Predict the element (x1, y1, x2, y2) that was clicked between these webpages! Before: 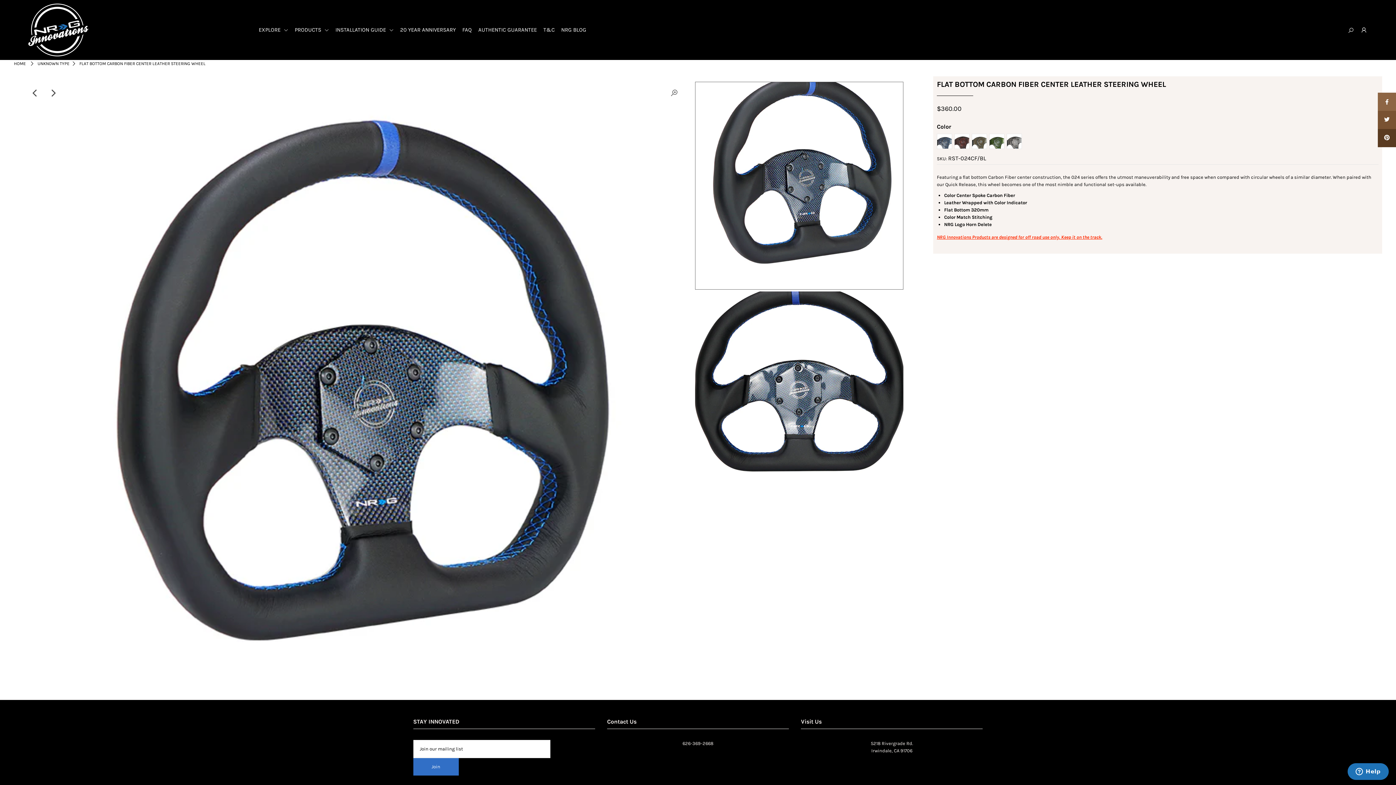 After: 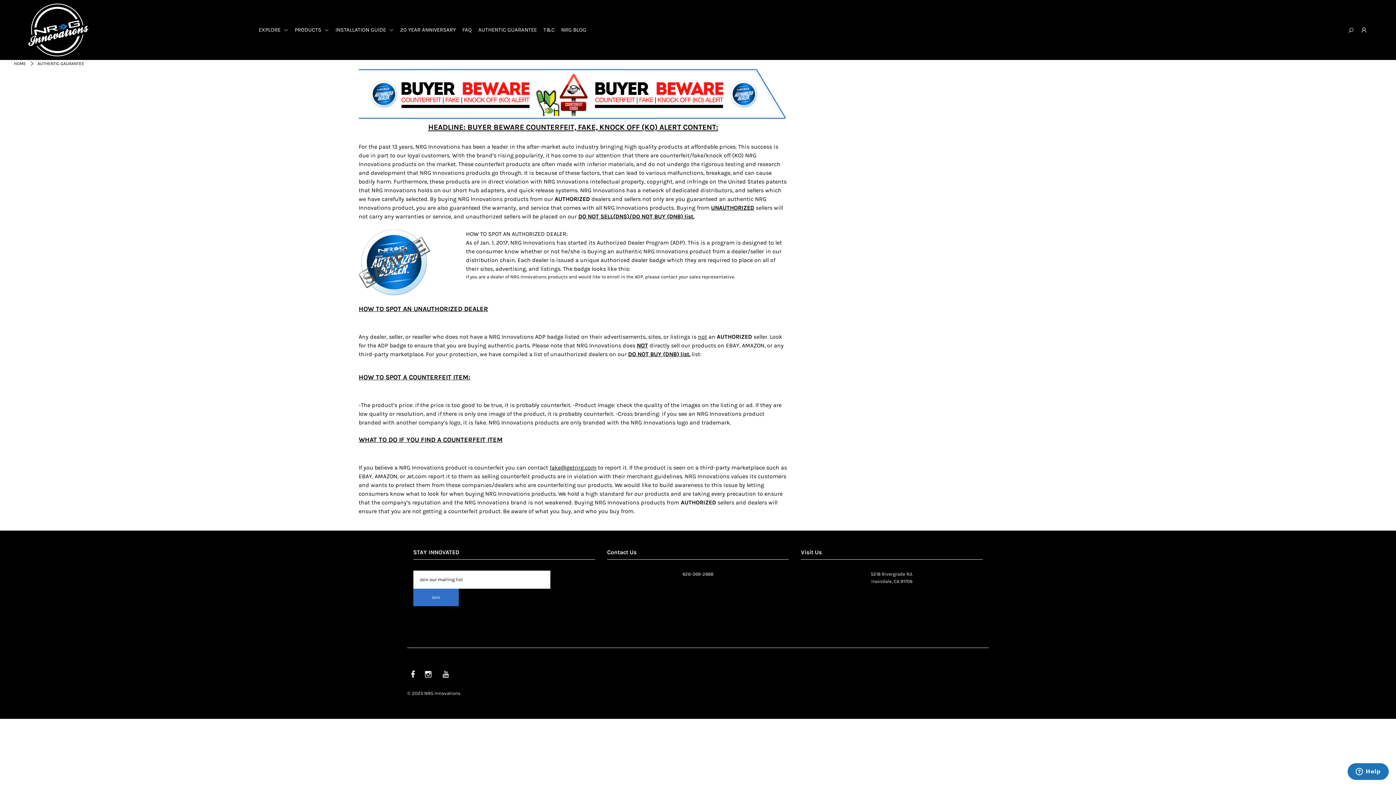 Action: label: AUTHENTIC GUARANTEE bbox: (478, 26, 542, 33)